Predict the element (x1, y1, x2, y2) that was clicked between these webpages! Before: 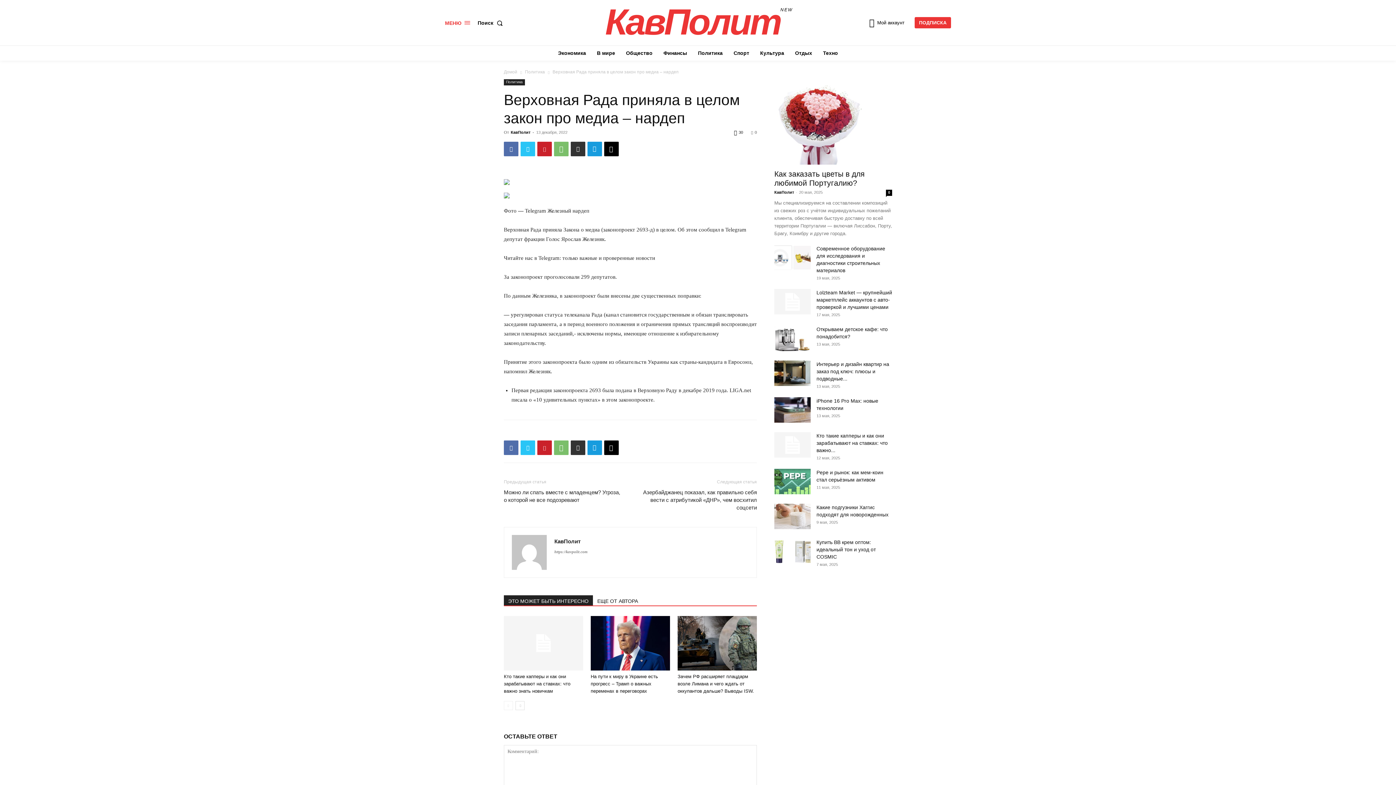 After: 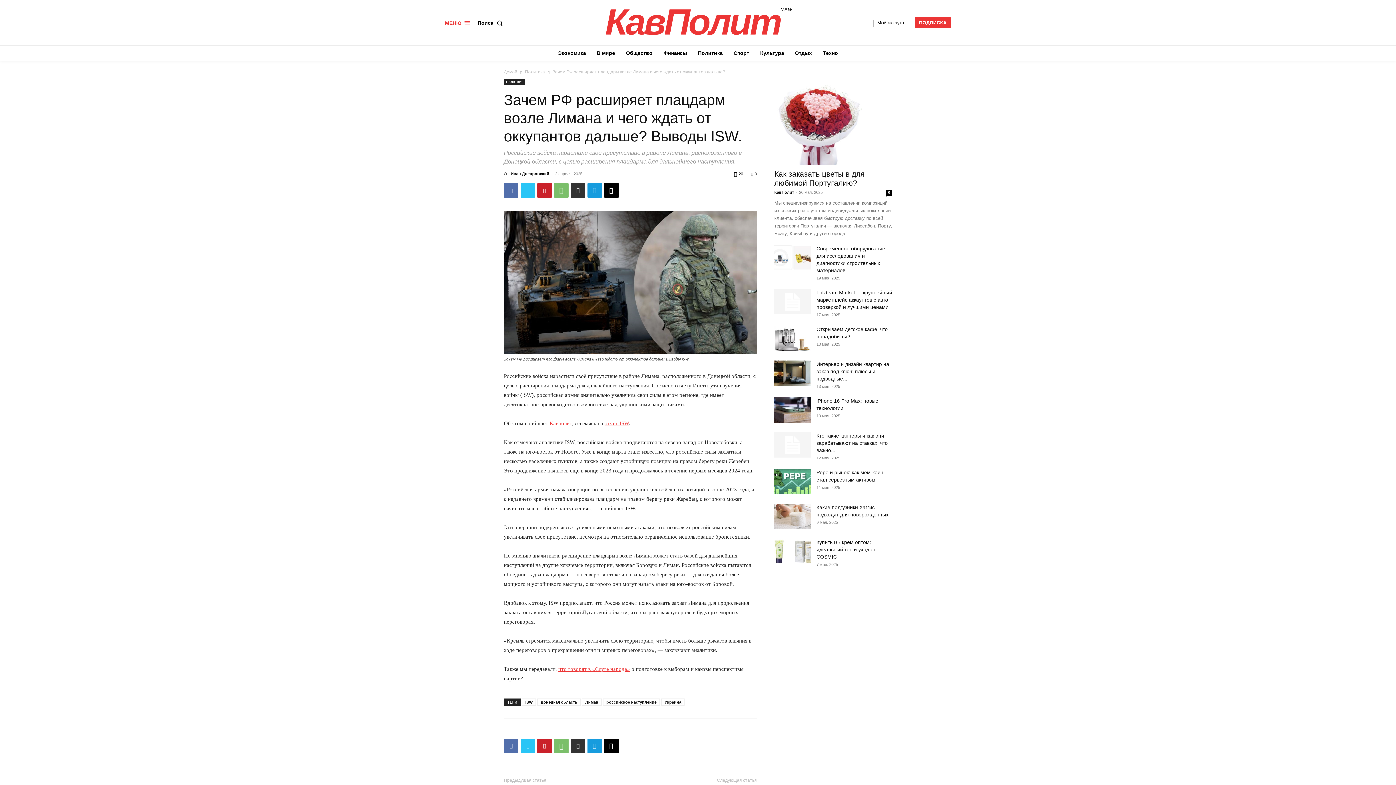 Action: bbox: (677, 674, 754, 694) label: Зачем РФ расширяет плацдарм возле Лимана и чего ждать от оккупантов дальше? Выводы ISW.